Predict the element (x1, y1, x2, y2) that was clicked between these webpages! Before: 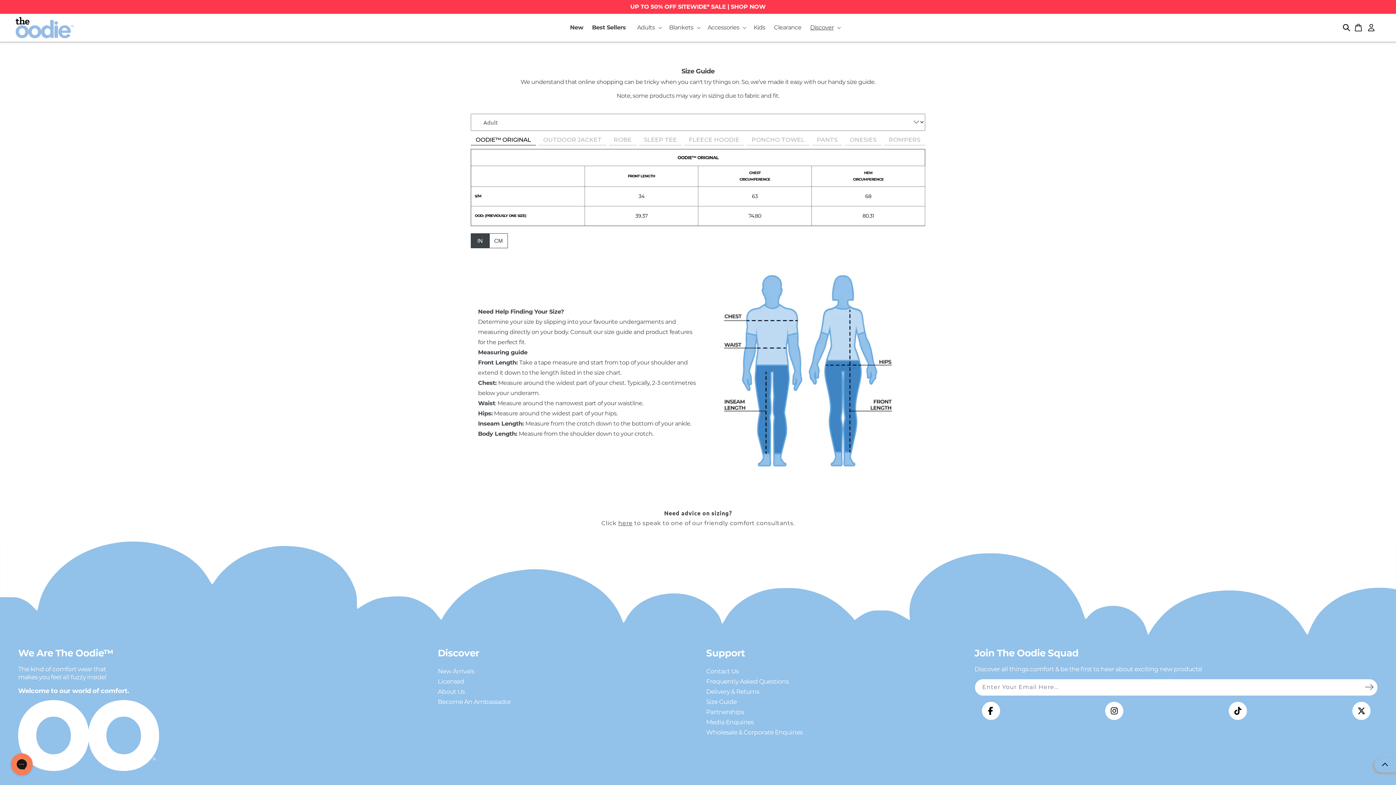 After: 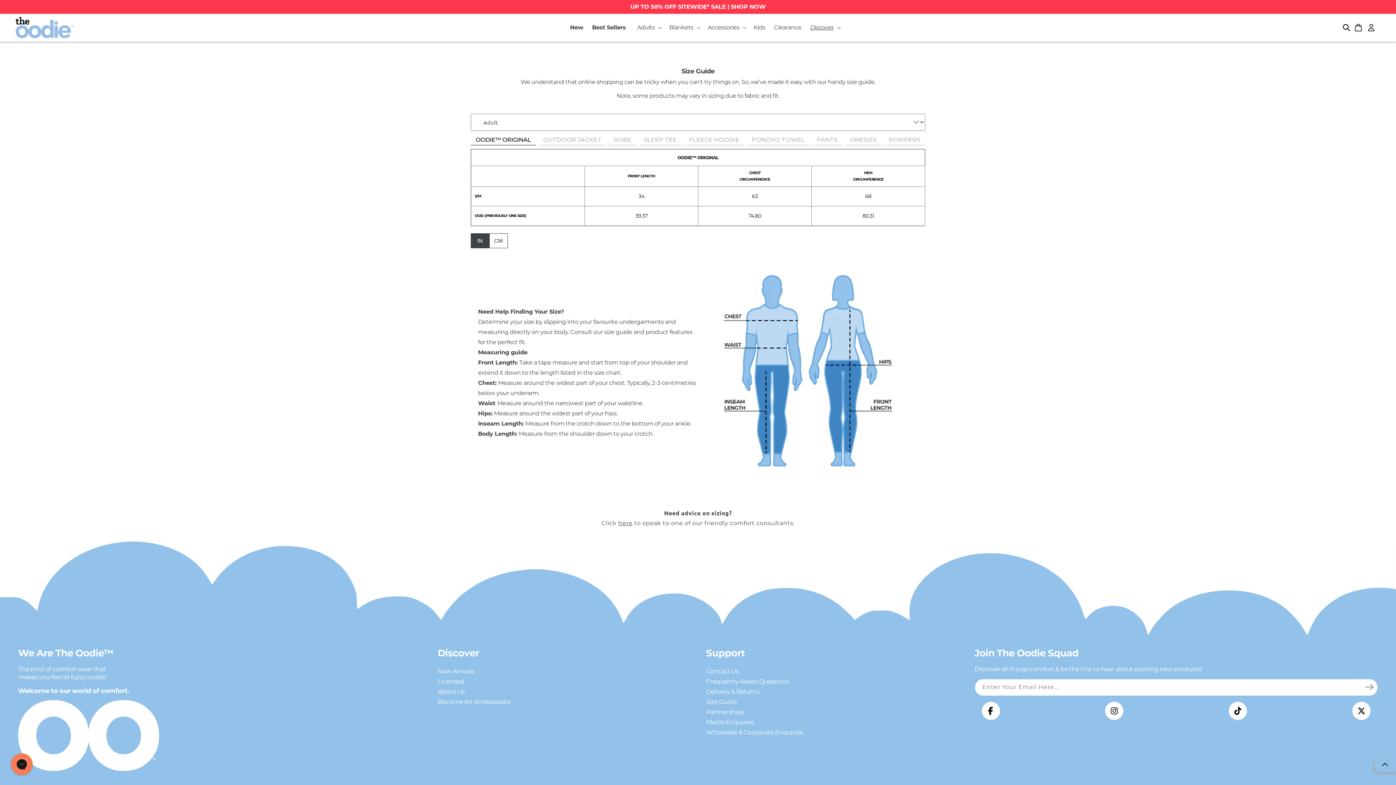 Action: bbox: (470, 134, 535, 145) label: OODIE™ ORIGINAL